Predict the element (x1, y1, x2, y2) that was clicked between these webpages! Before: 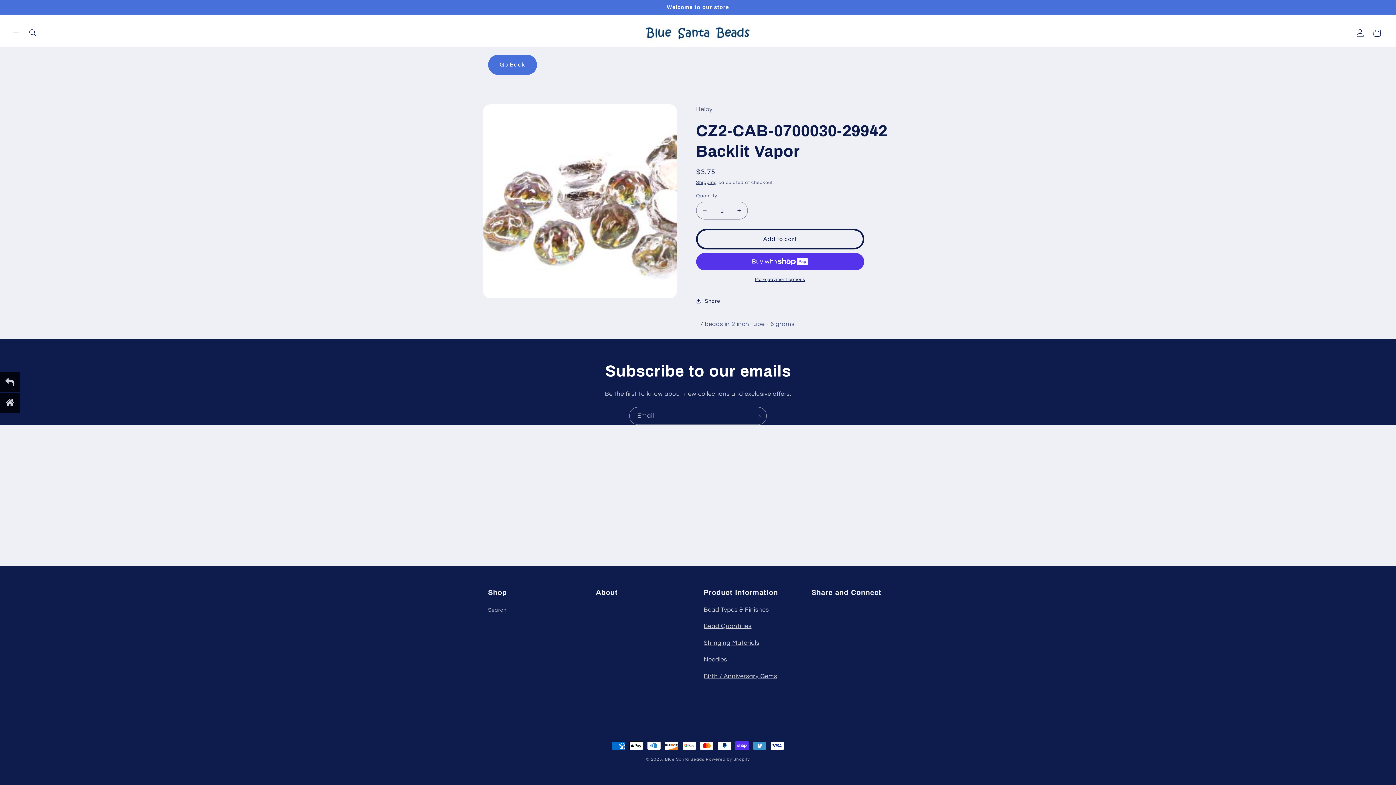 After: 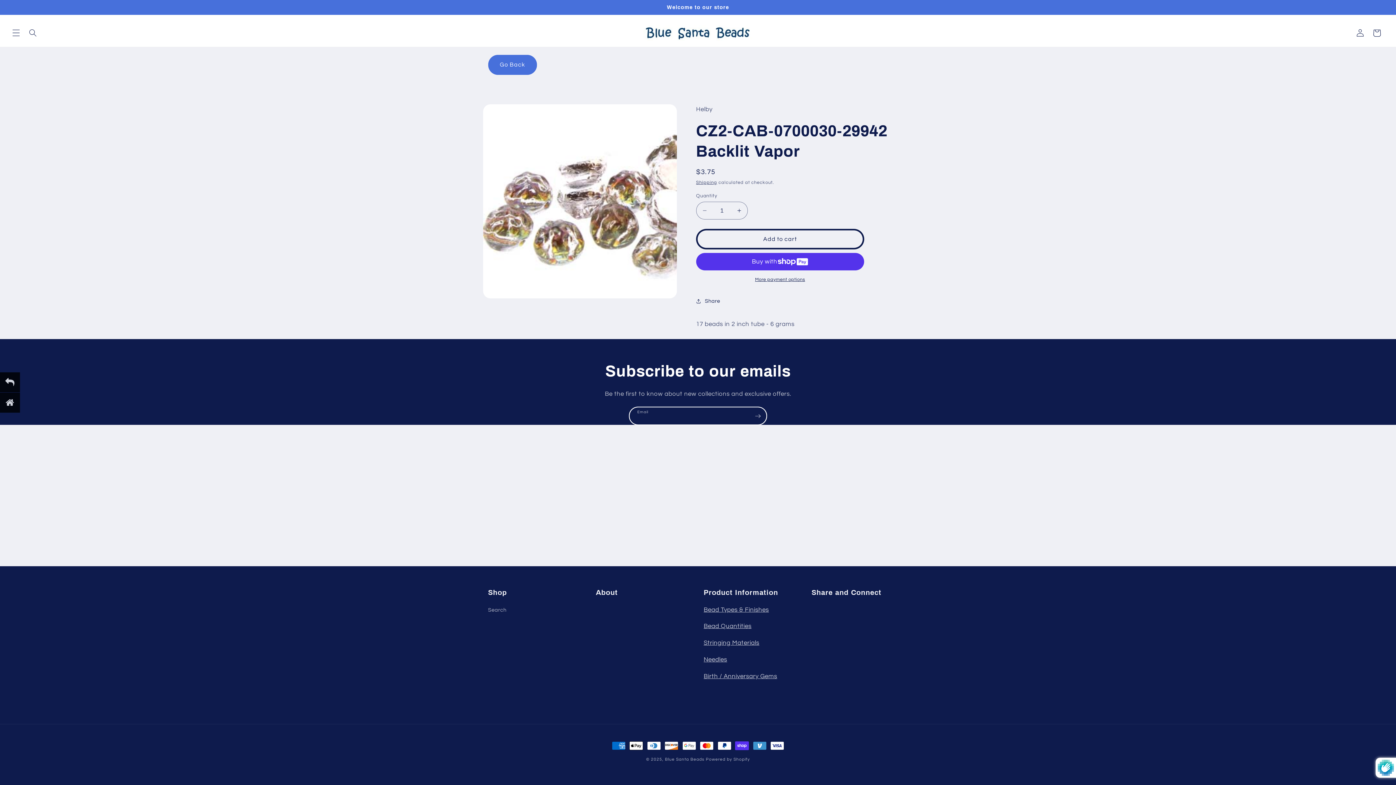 Action: label: Subscribe bbox: (749, 407, 766, 425)